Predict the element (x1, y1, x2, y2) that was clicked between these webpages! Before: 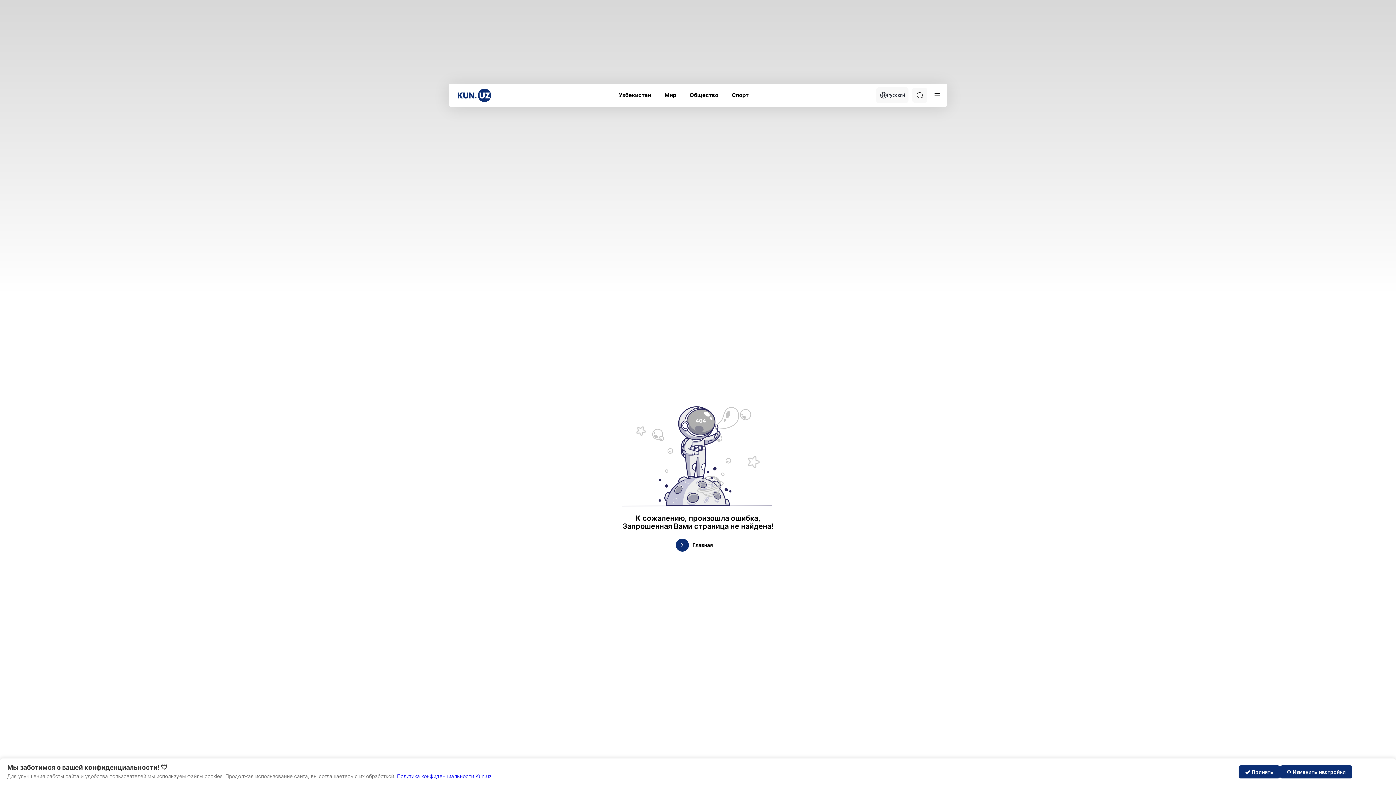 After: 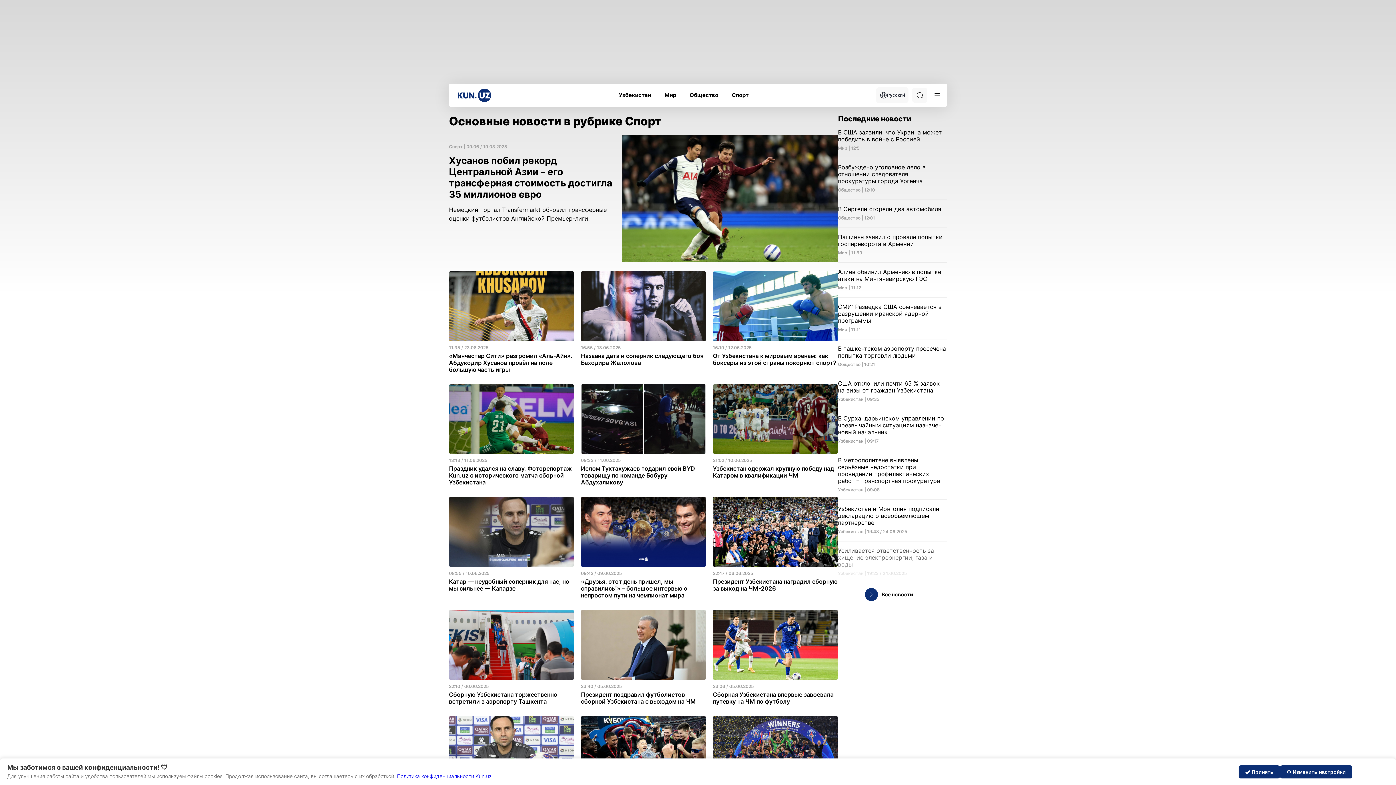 Action: bbox: (732, 92, 748, 98) label: Спорт